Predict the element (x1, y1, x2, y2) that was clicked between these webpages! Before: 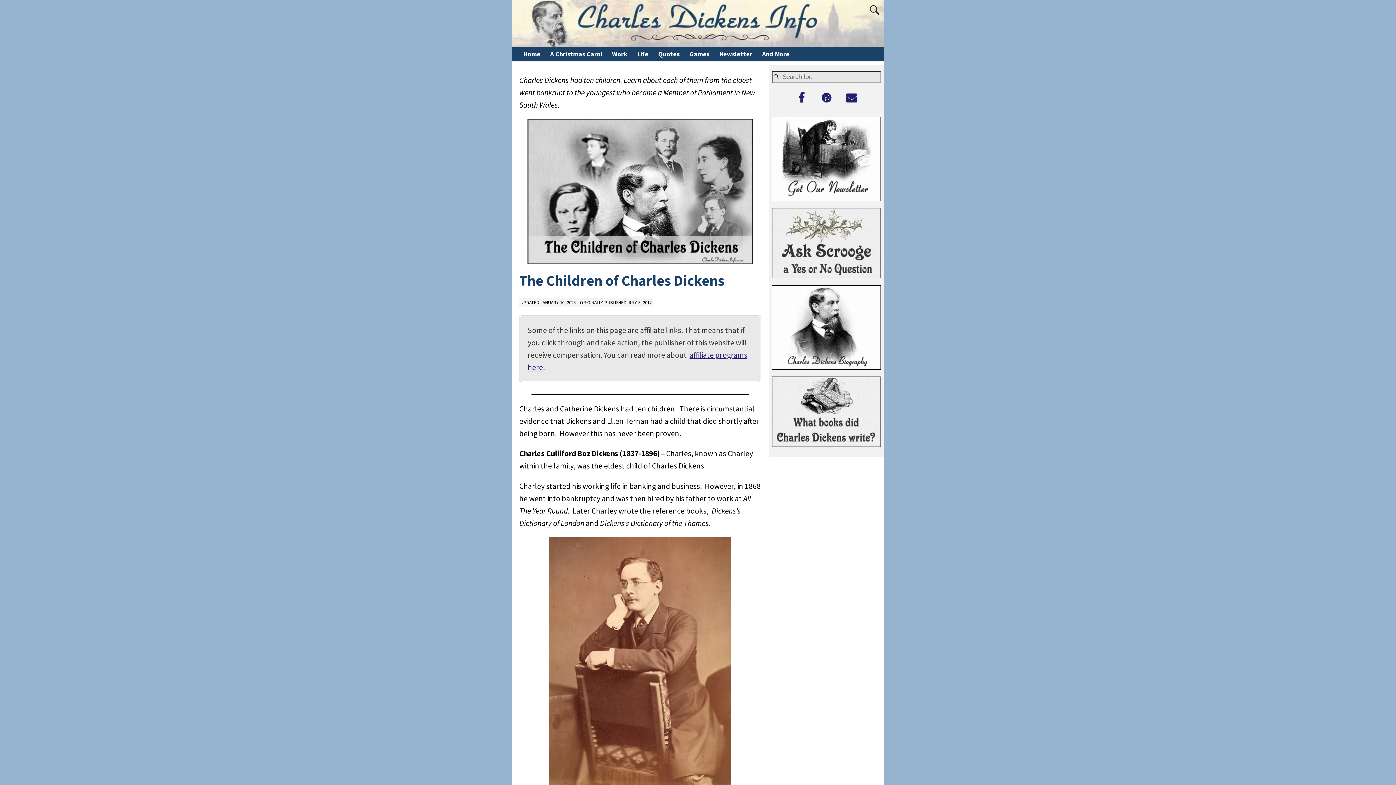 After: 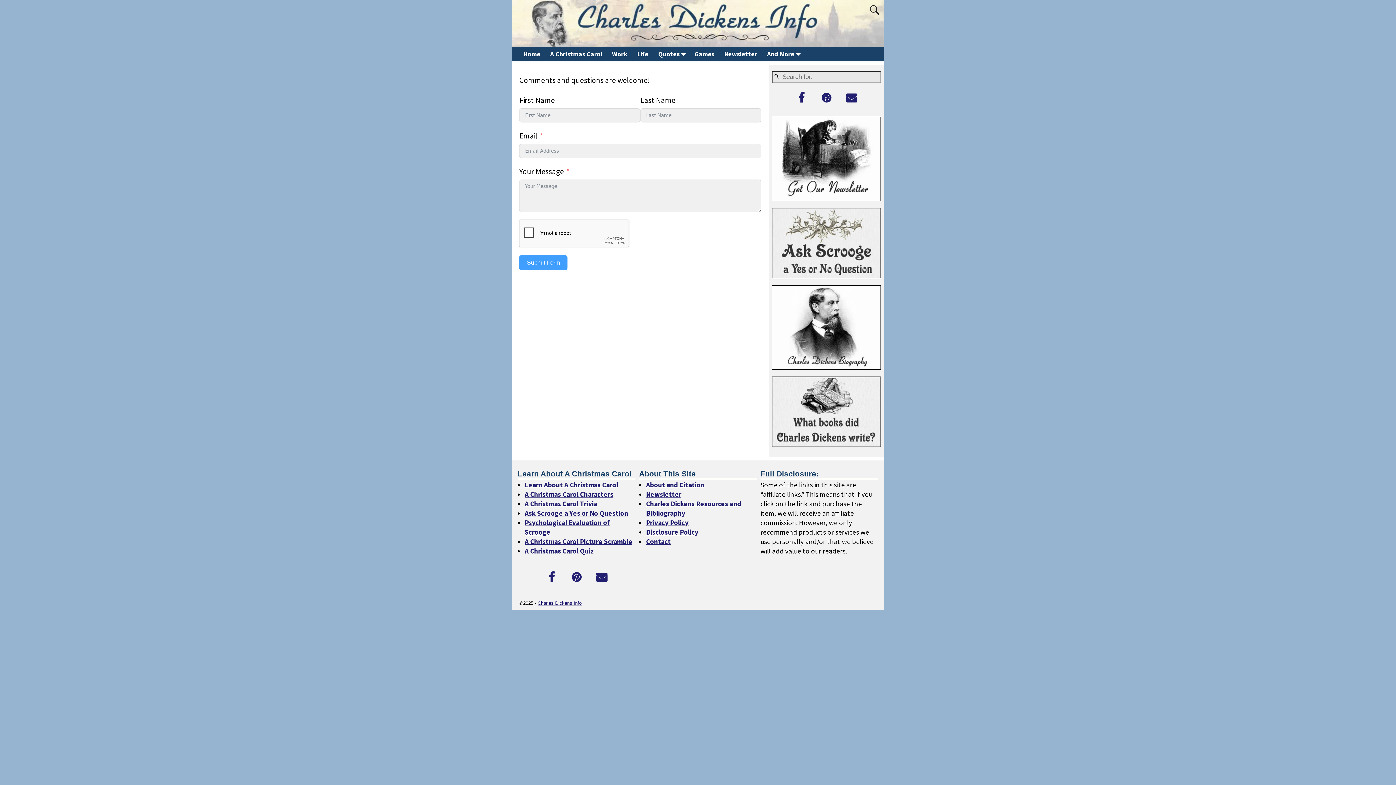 Action: bbox: (840, 89, 862, 106)